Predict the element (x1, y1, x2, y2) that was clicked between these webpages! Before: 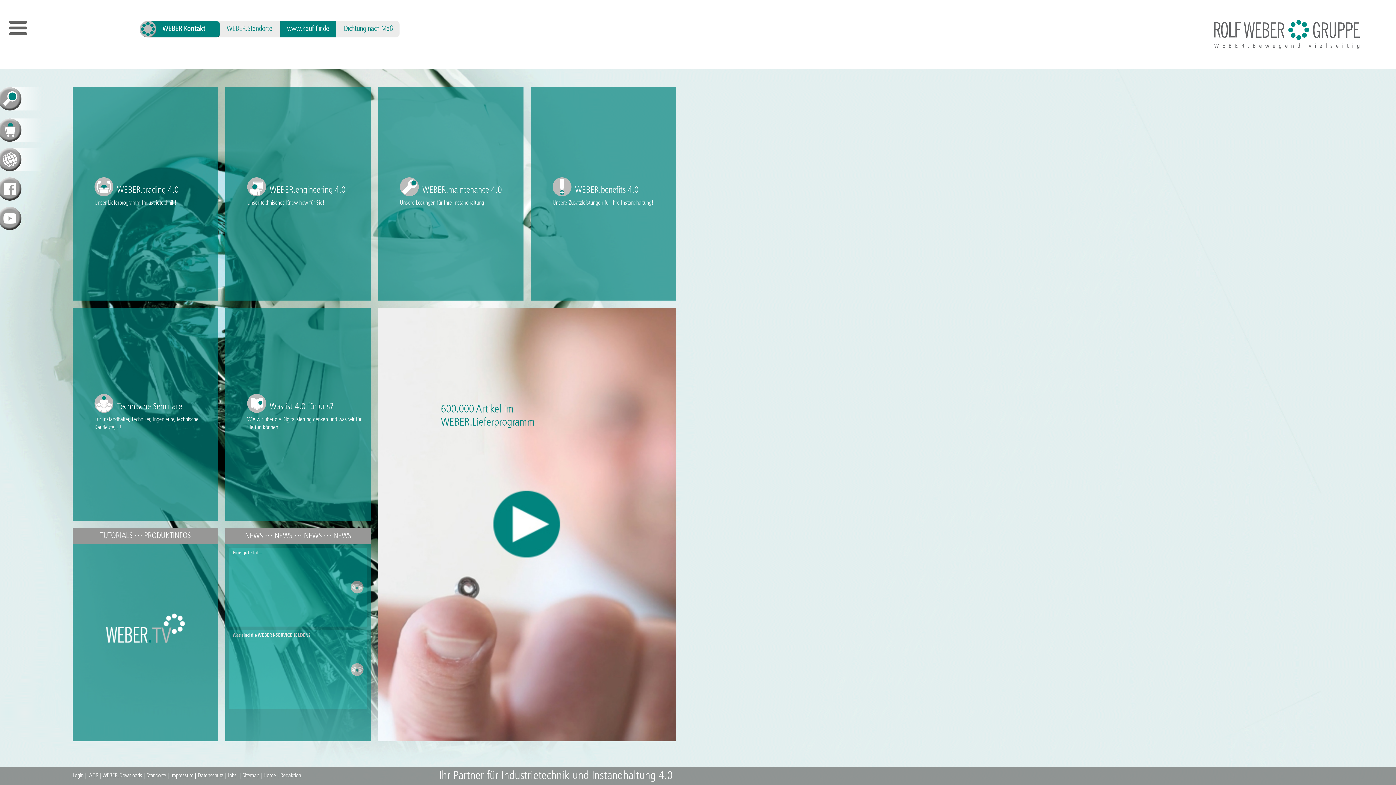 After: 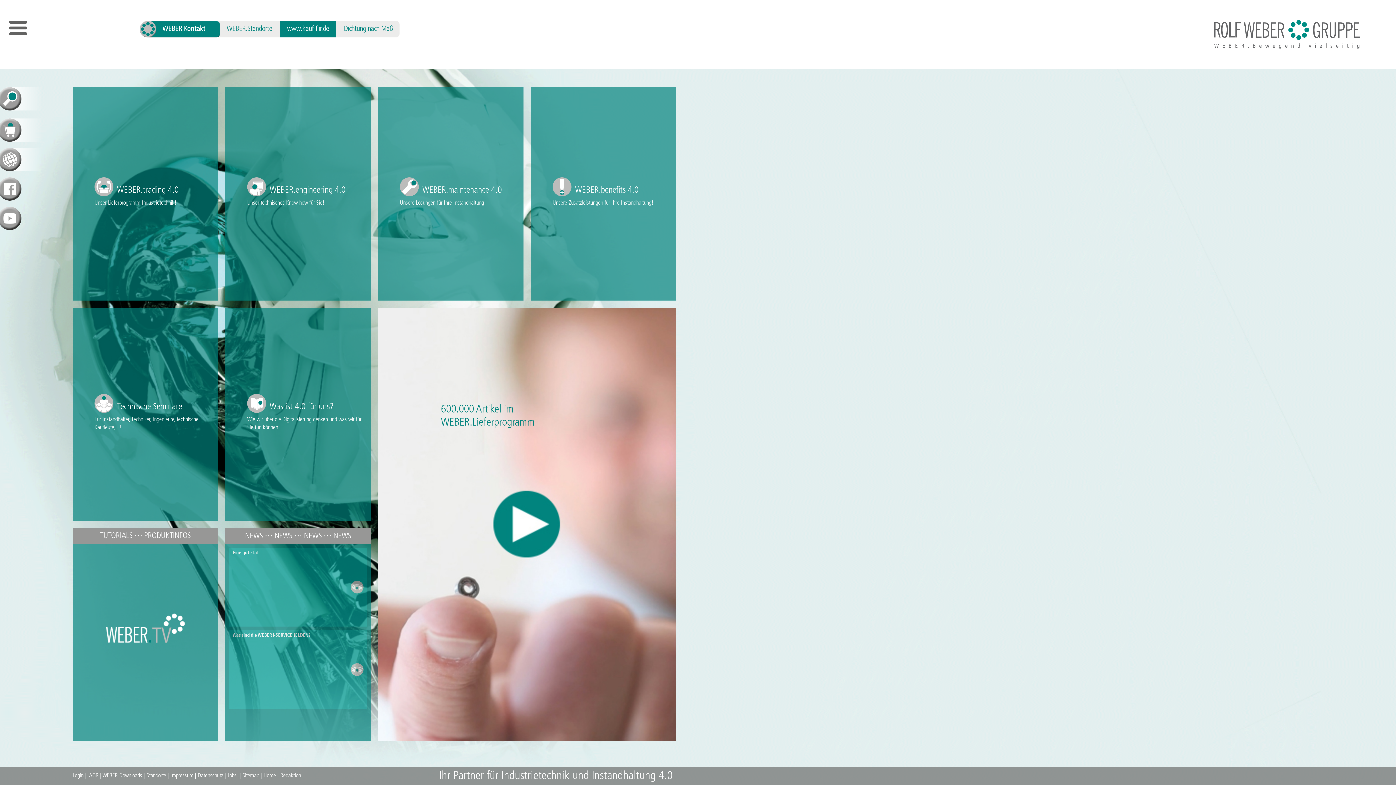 Action: label: Home bbox: (263, 773, 276, 779)